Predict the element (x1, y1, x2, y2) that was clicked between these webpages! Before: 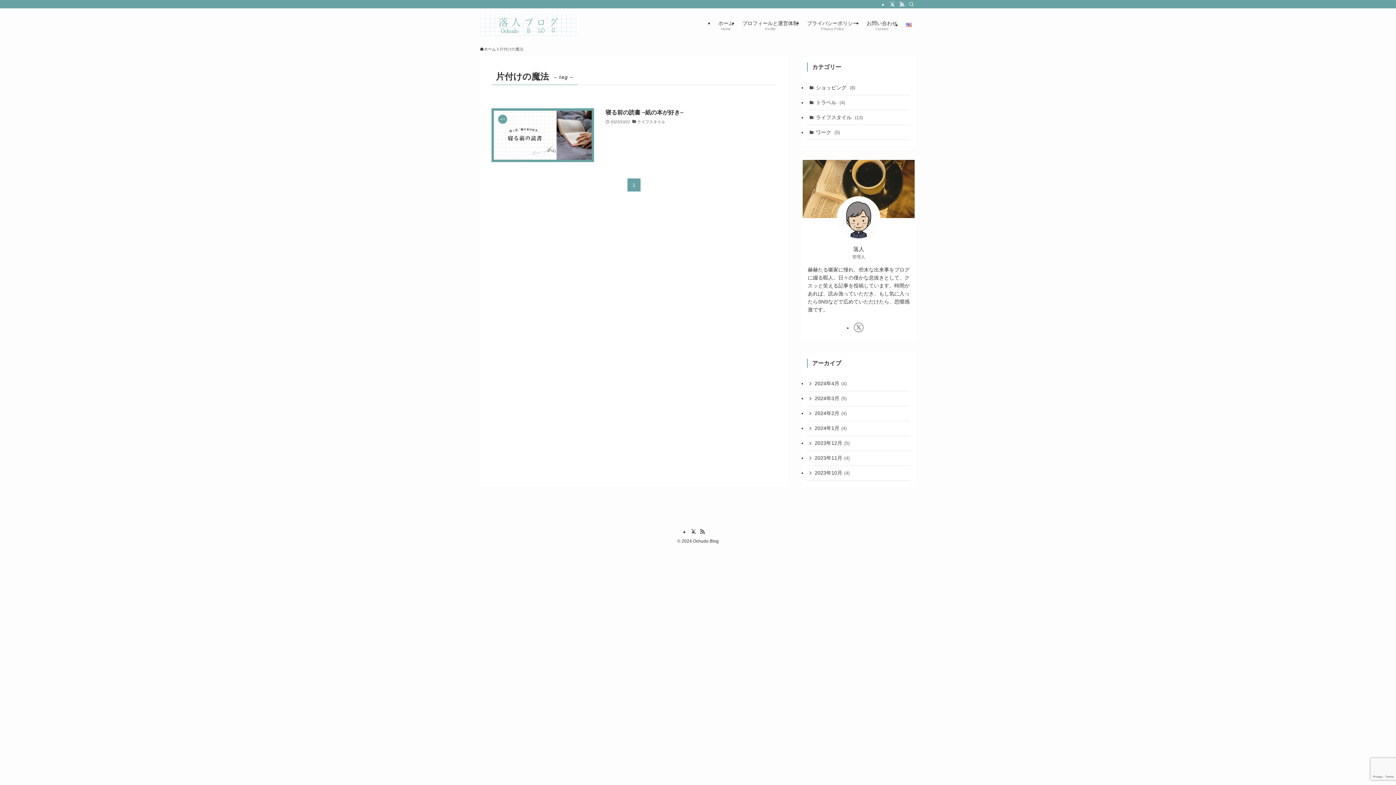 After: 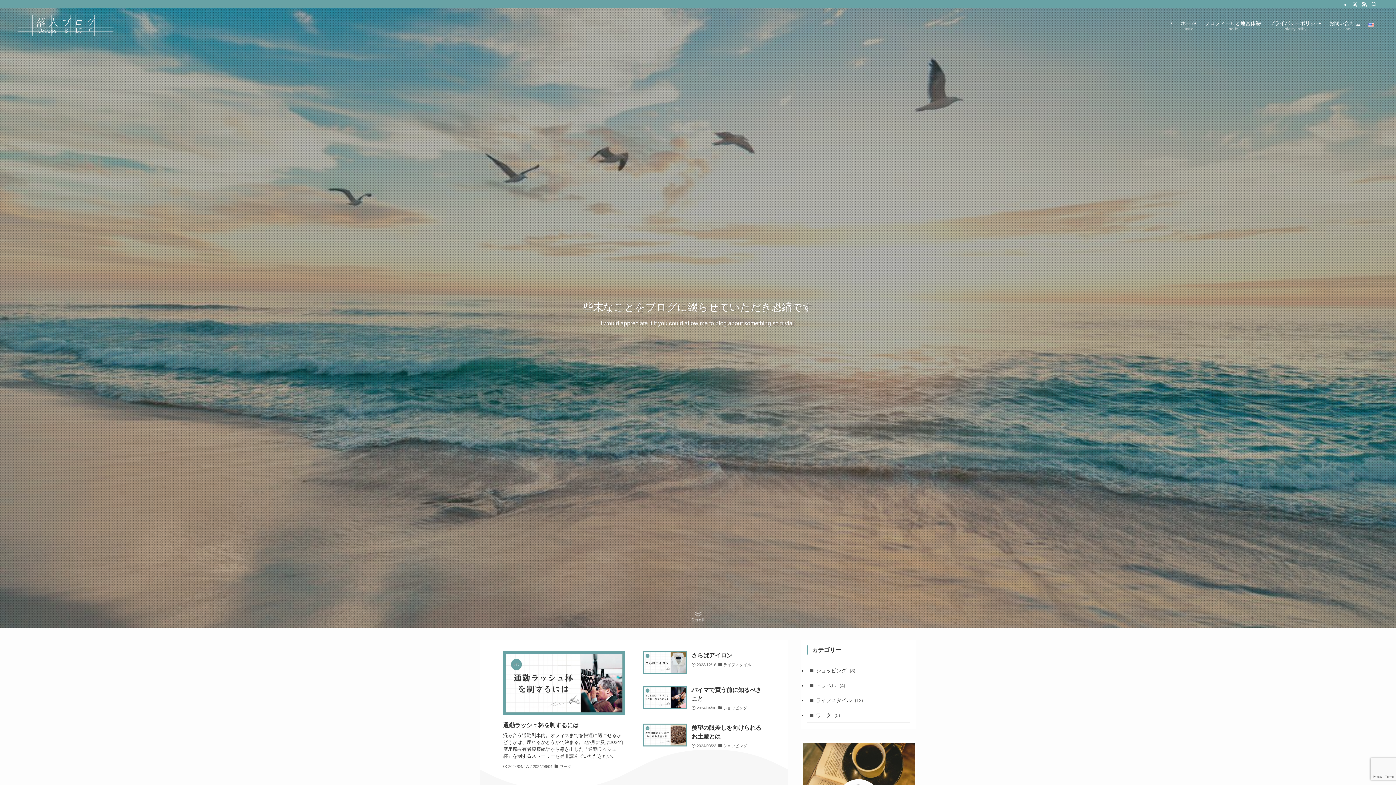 Action: label: ホーム
Home bbox: (714, 8, 738, 41)